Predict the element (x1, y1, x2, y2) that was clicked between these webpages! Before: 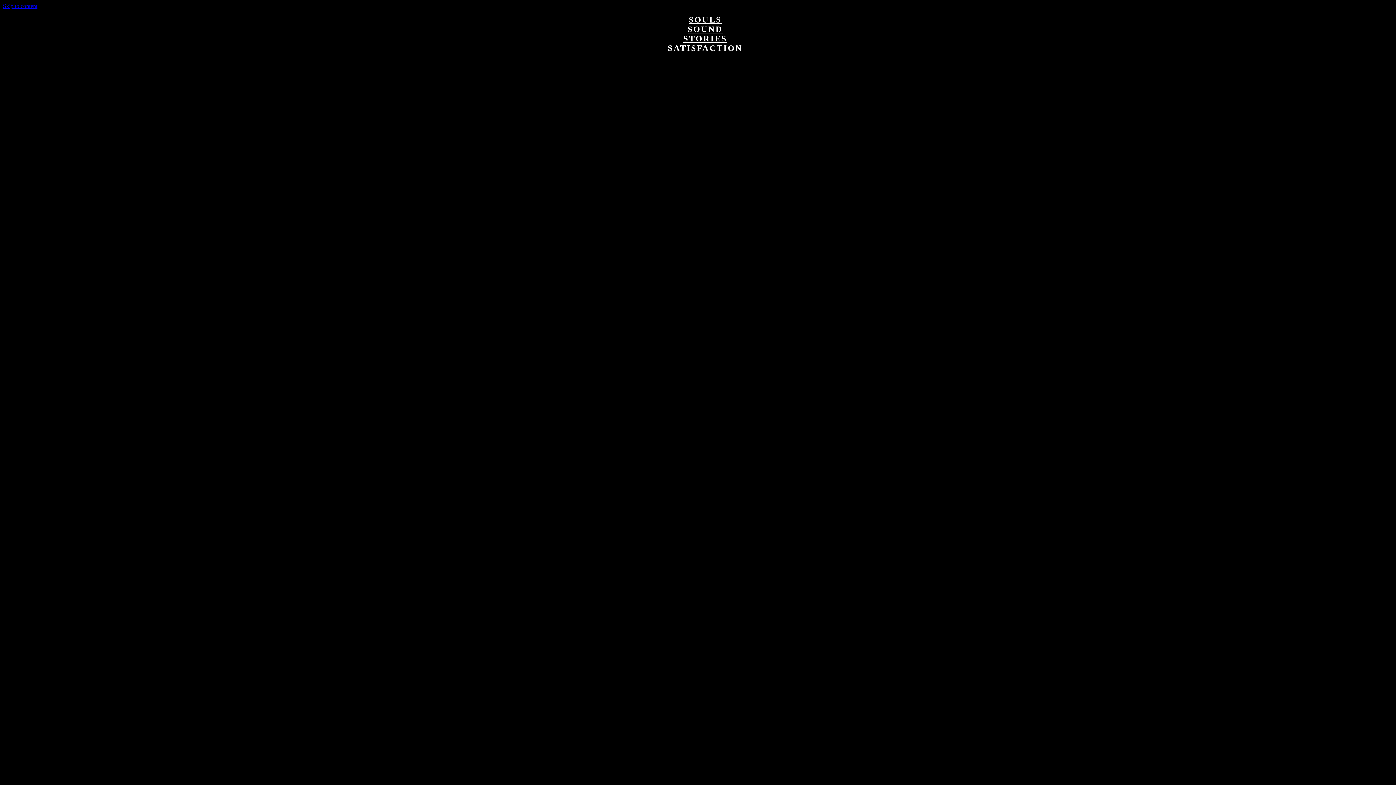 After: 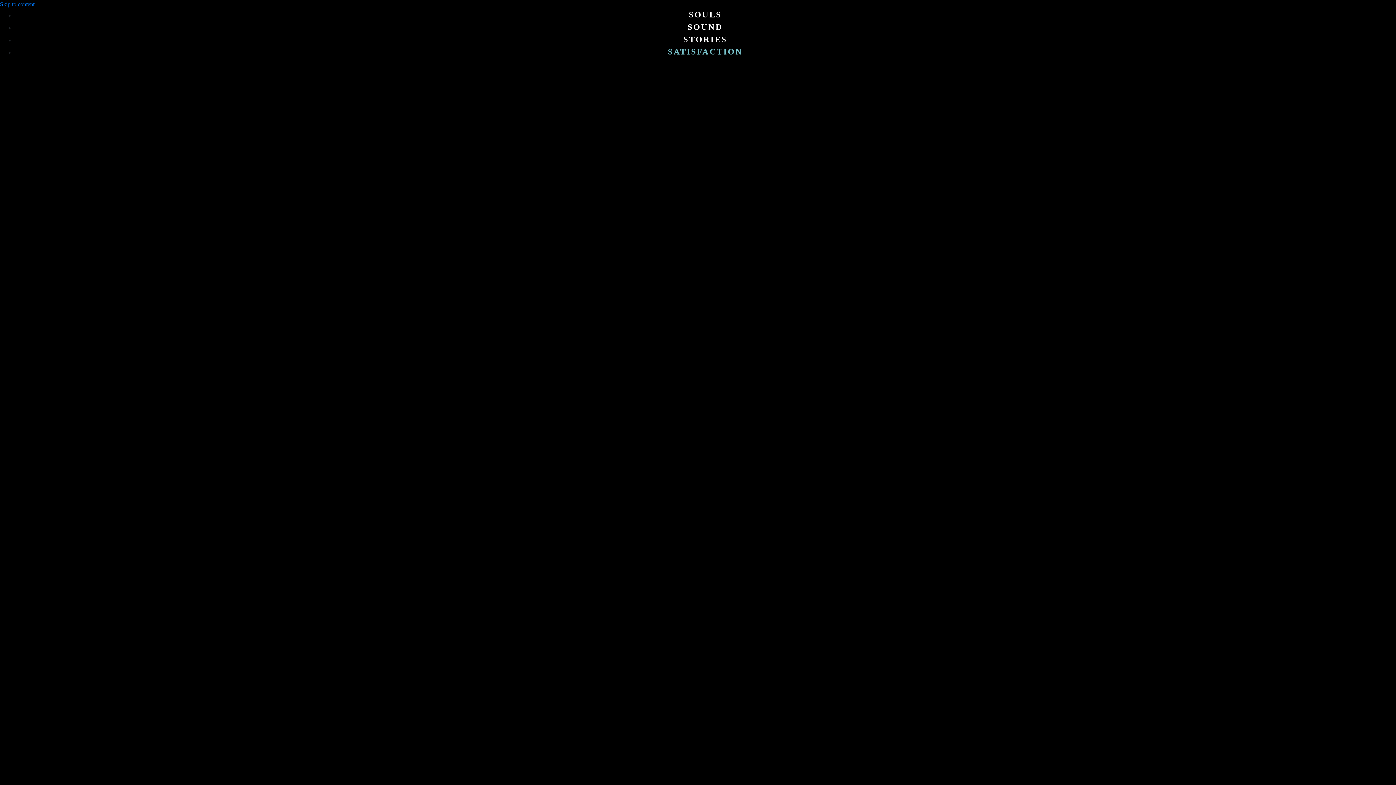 Action: bbox: (668, 43, 742, 52) label: SATISFACTION